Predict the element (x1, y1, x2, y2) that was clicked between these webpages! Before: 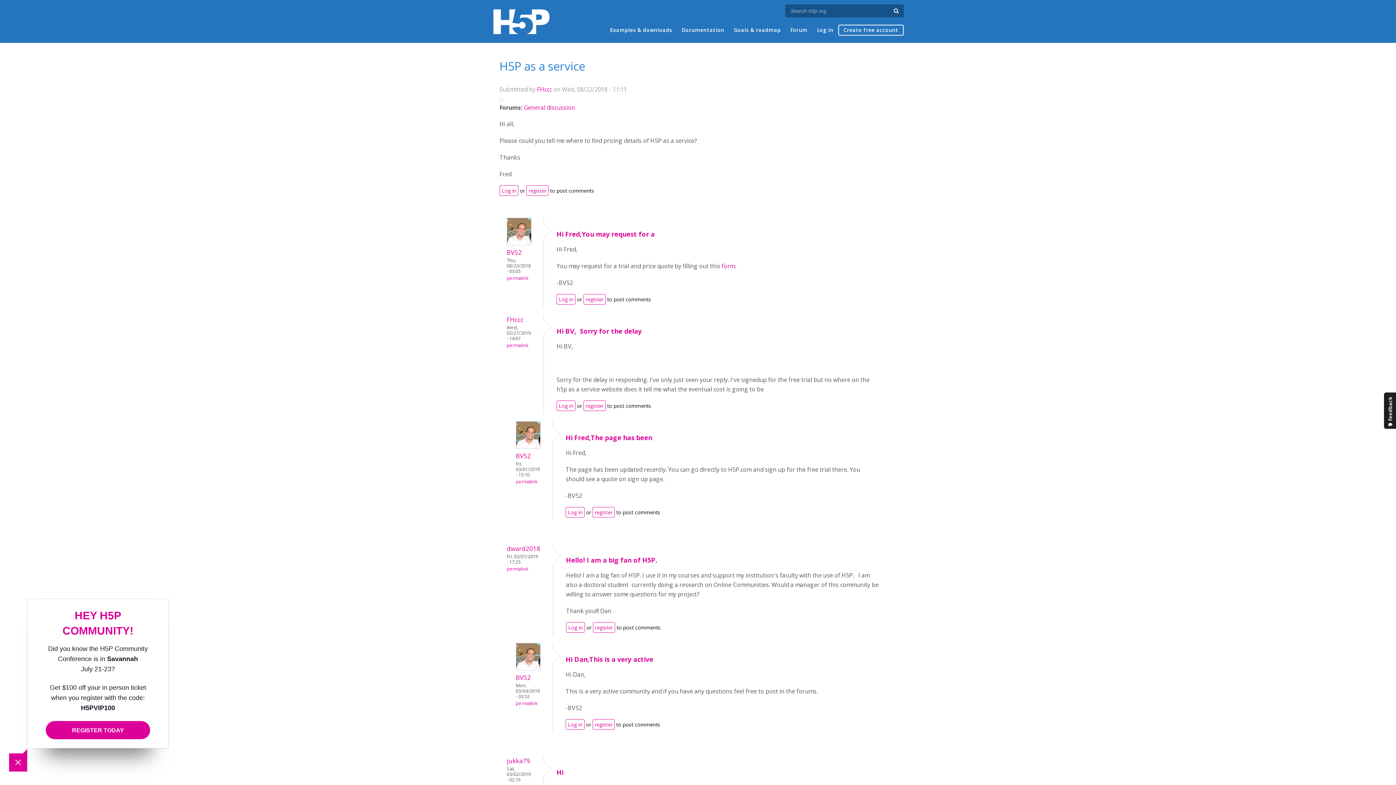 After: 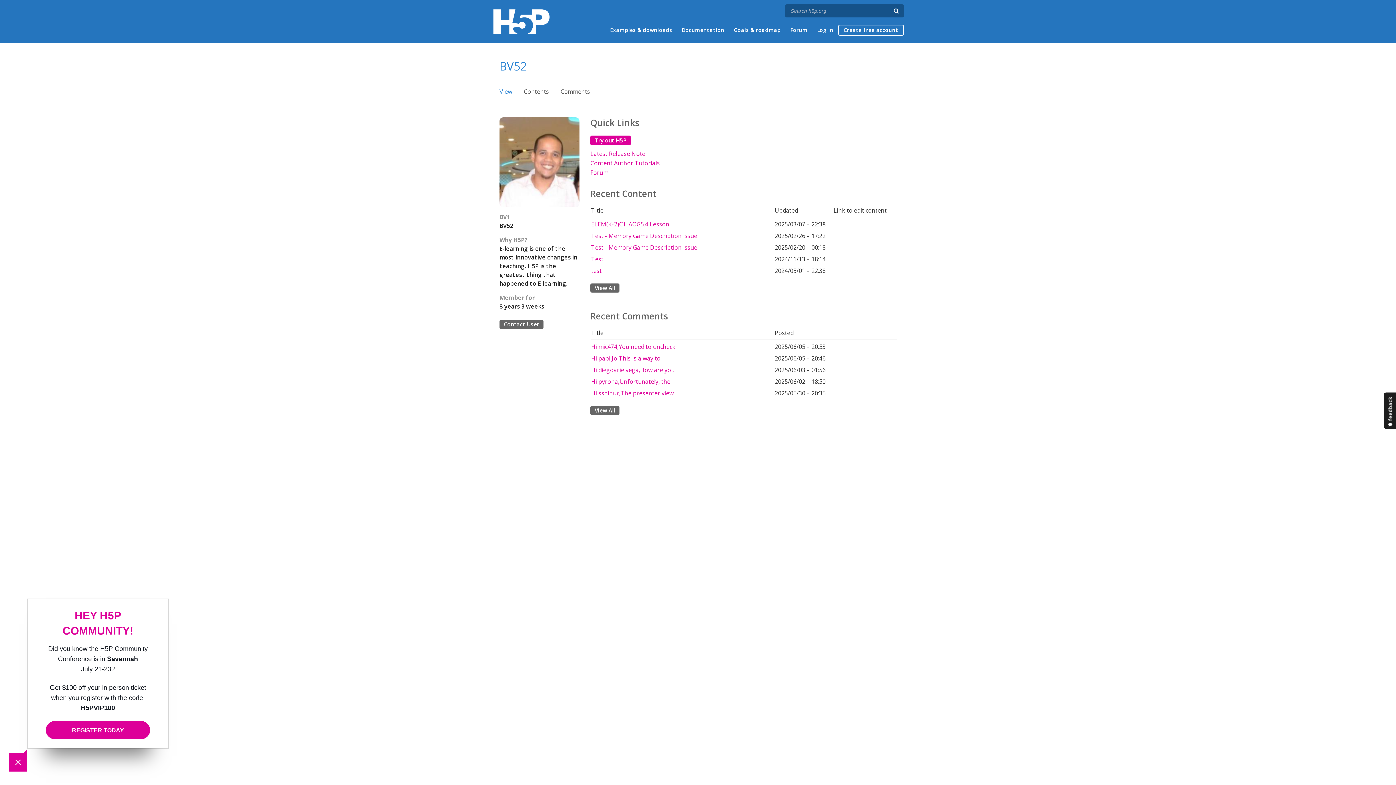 Action: label: BV52 bbox: (516, 673, 530, 682)